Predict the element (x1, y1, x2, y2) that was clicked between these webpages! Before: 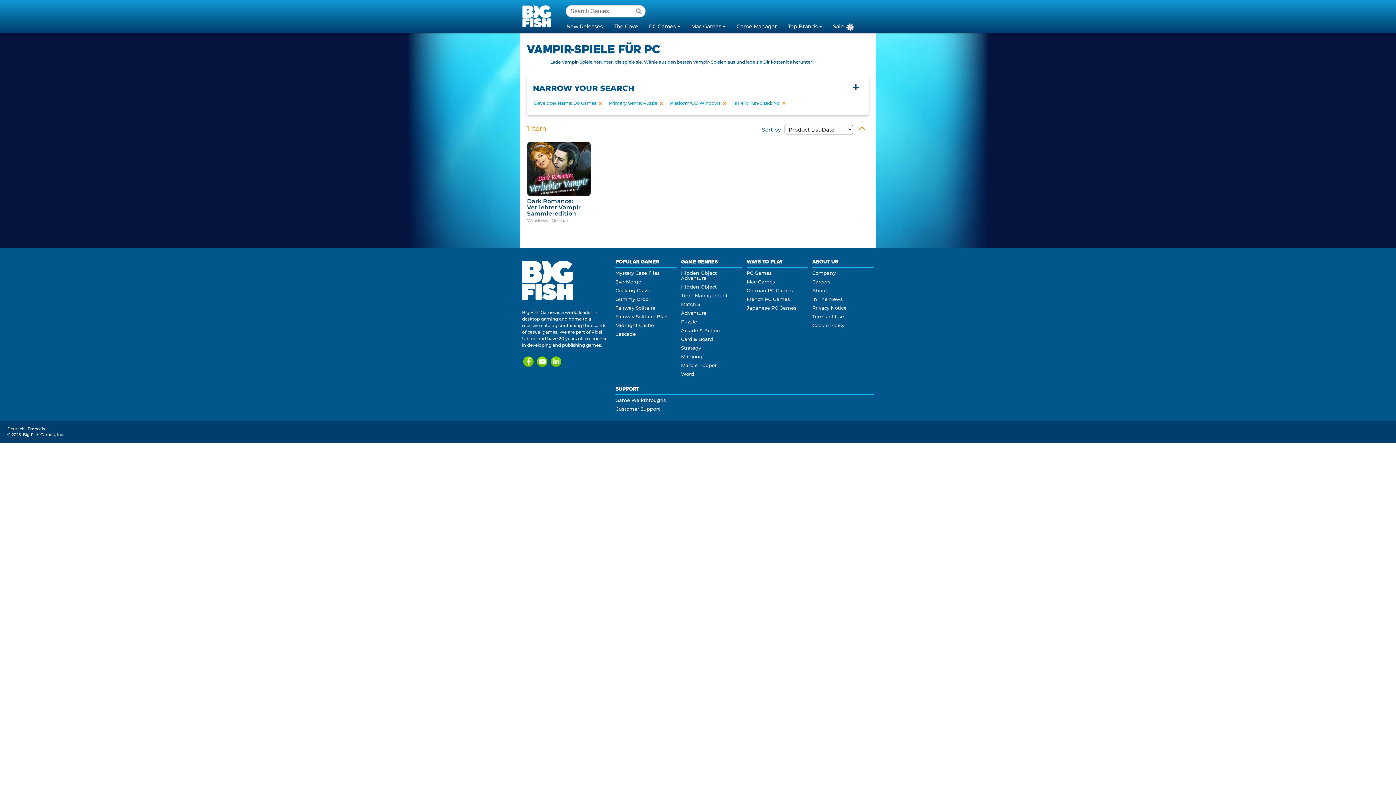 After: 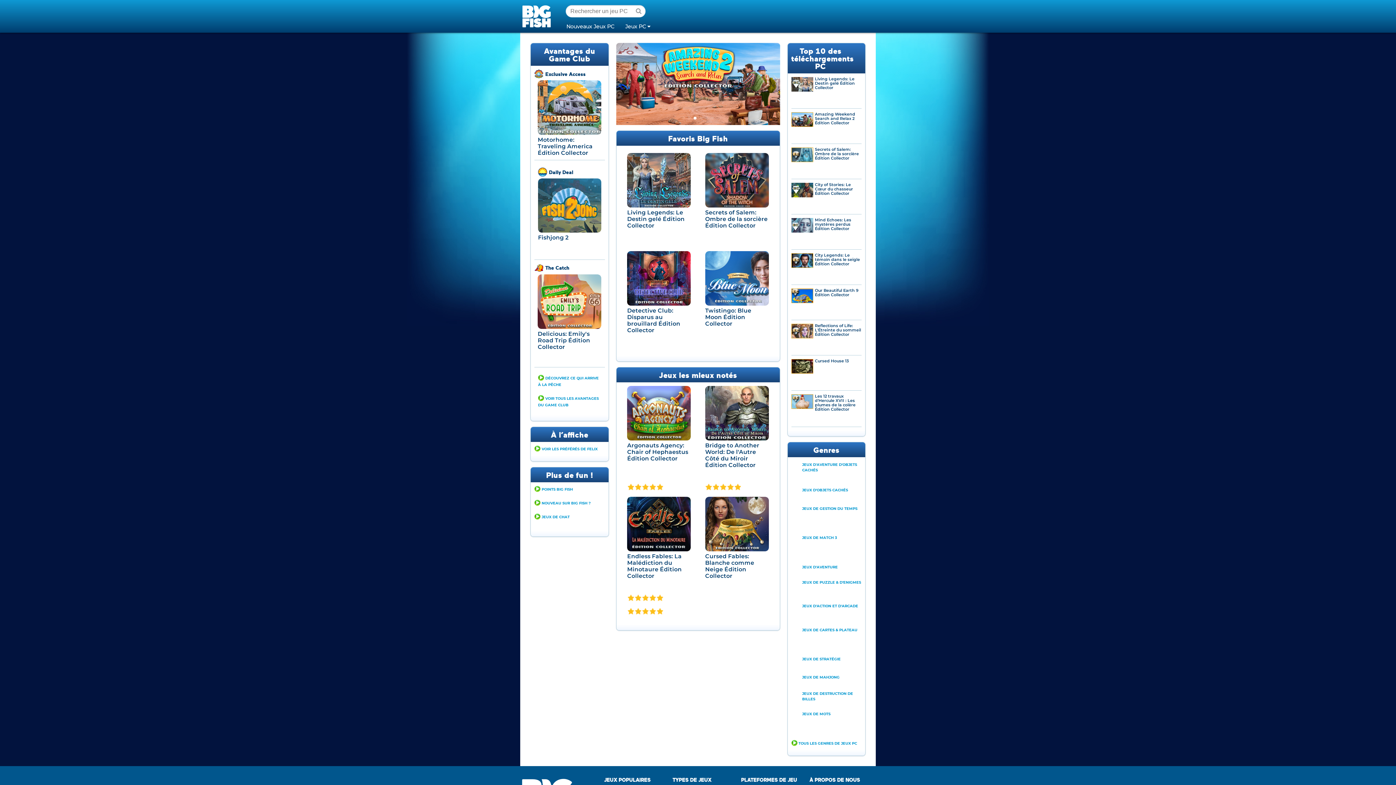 Action: bbox: (27, 426, 45, 431) label: Francais